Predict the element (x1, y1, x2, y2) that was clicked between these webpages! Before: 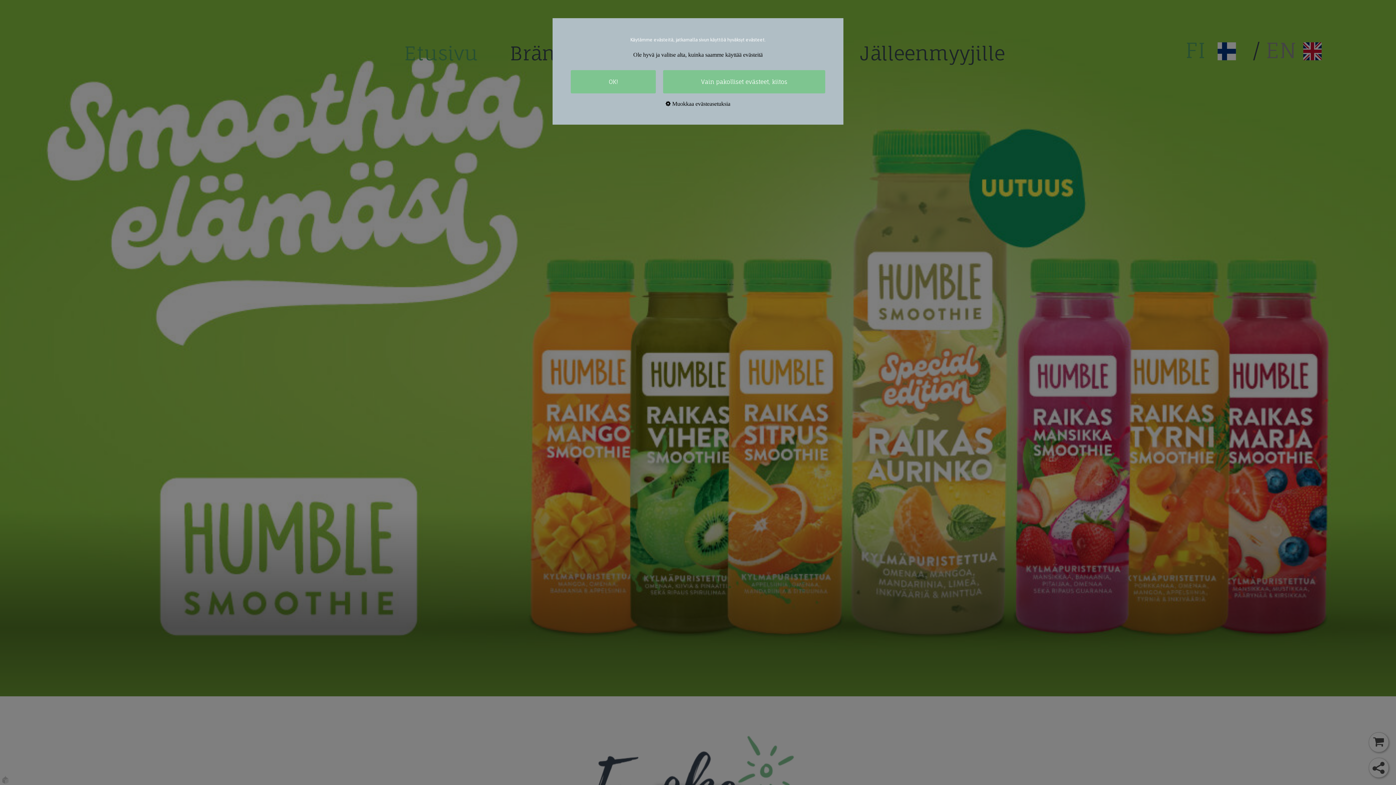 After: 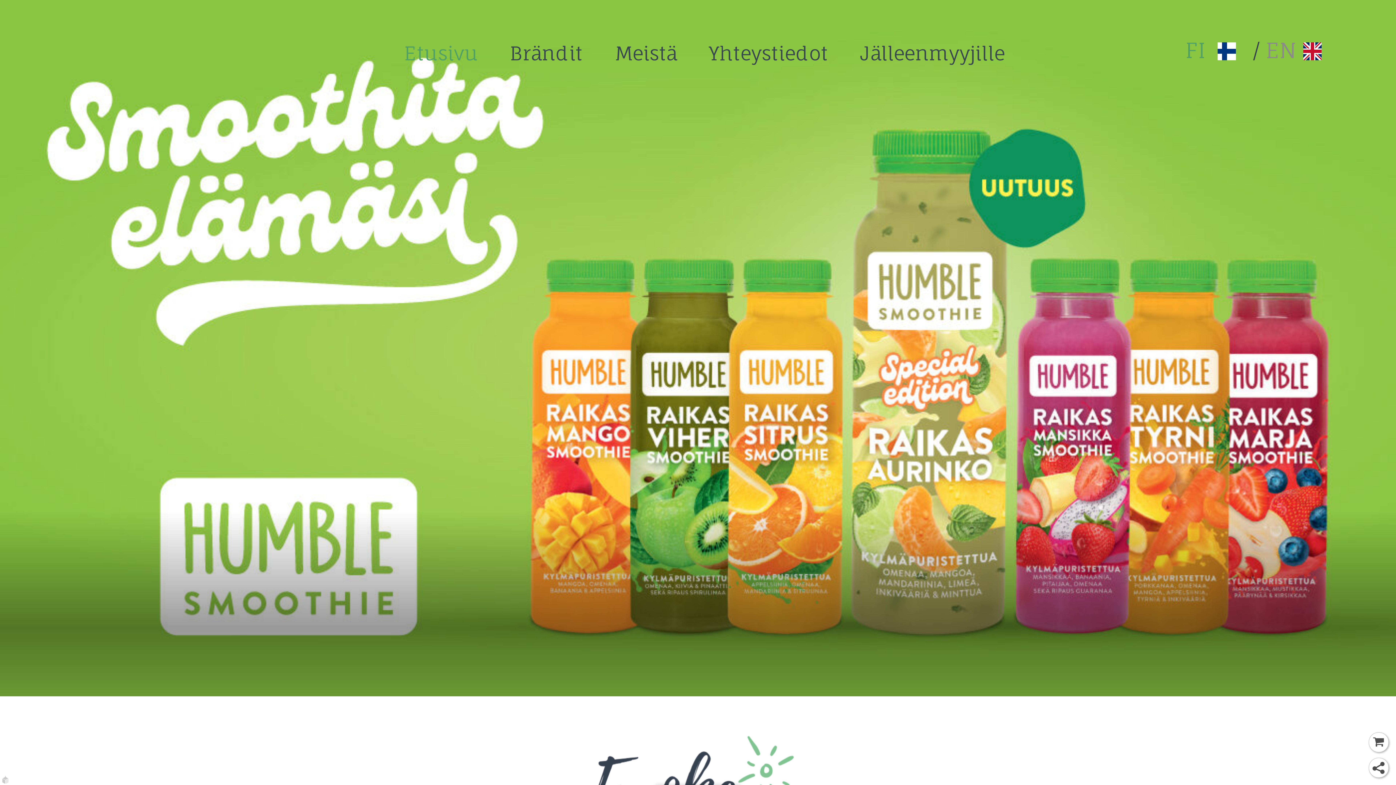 Action: label: OK! bbox: (570, 70, 656, 93)